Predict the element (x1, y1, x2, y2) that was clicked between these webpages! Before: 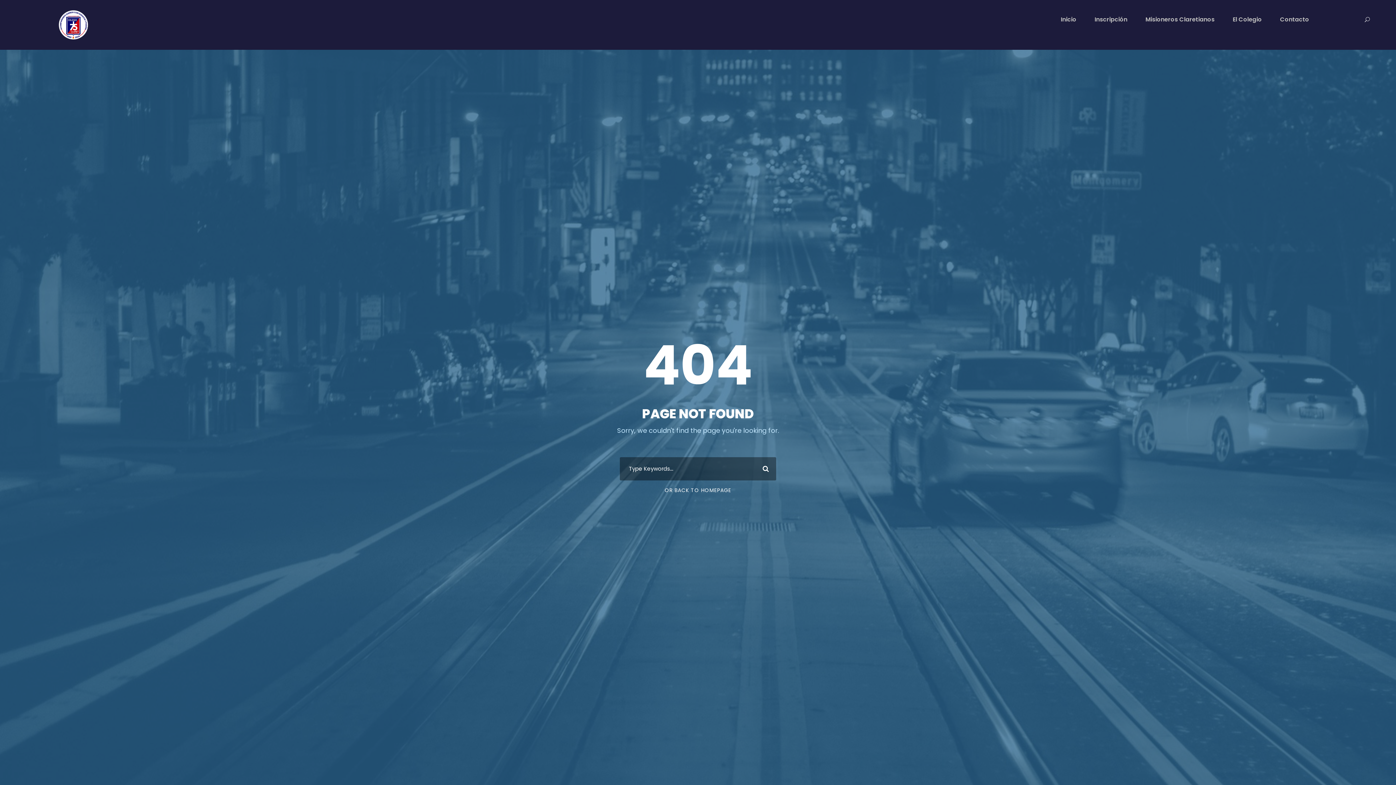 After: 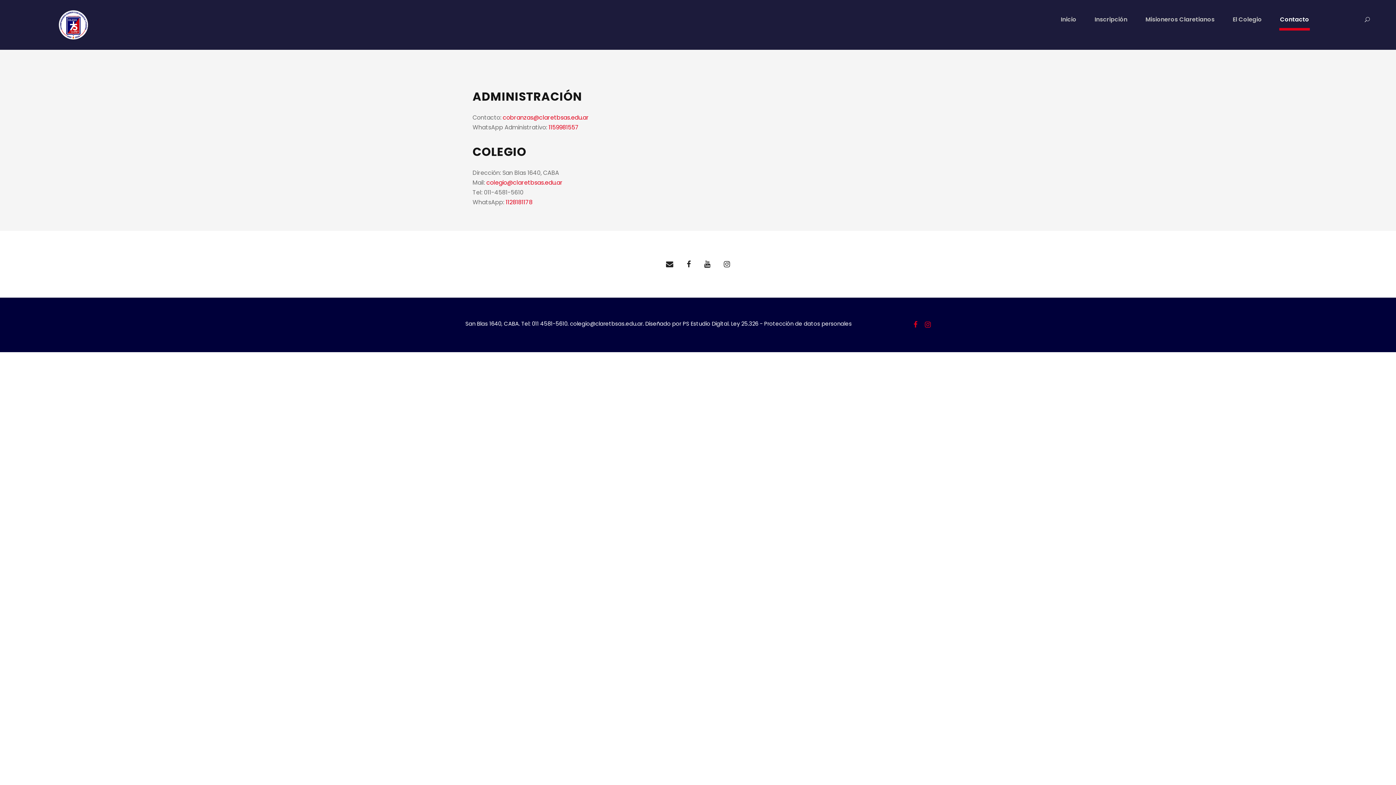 Action: bbox: (1280, 14, 1309, 30) label: Contacto